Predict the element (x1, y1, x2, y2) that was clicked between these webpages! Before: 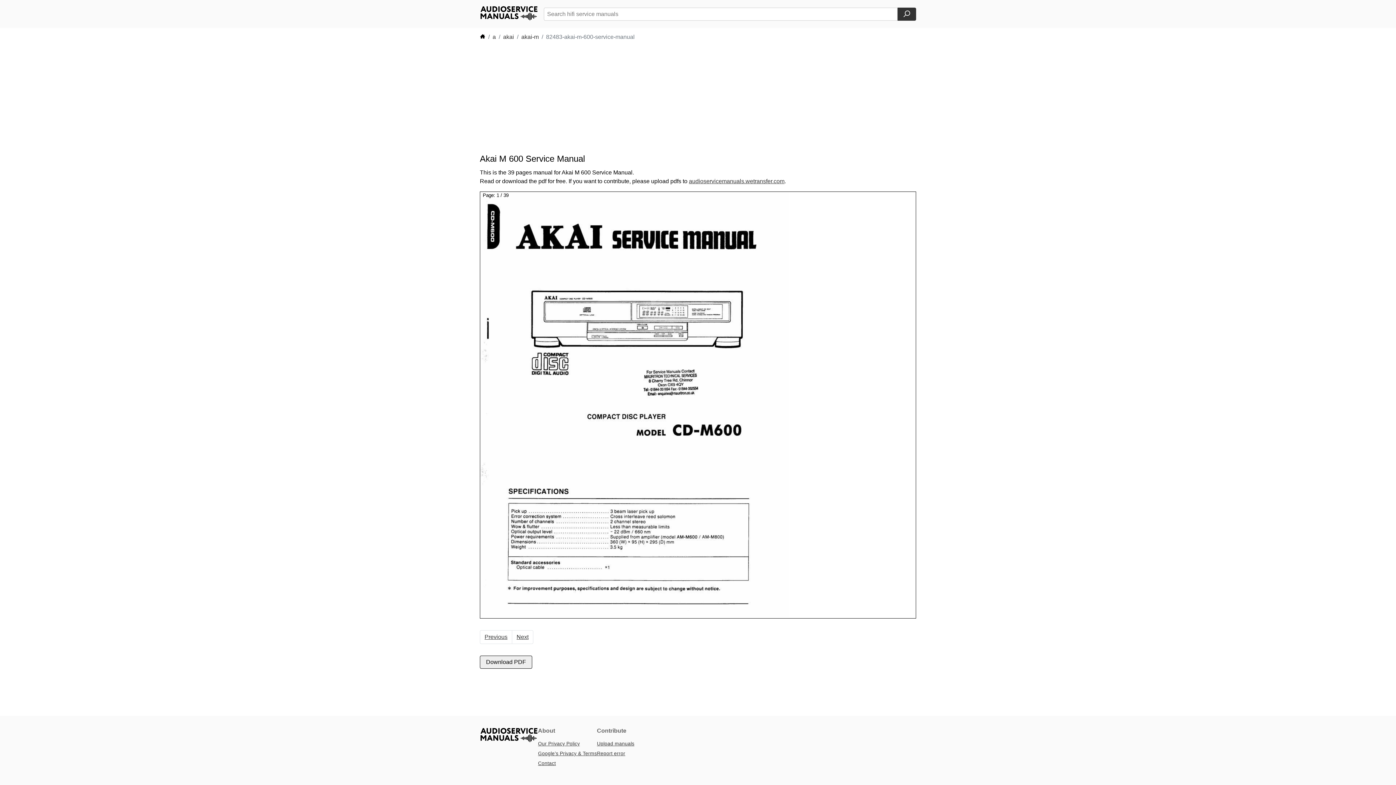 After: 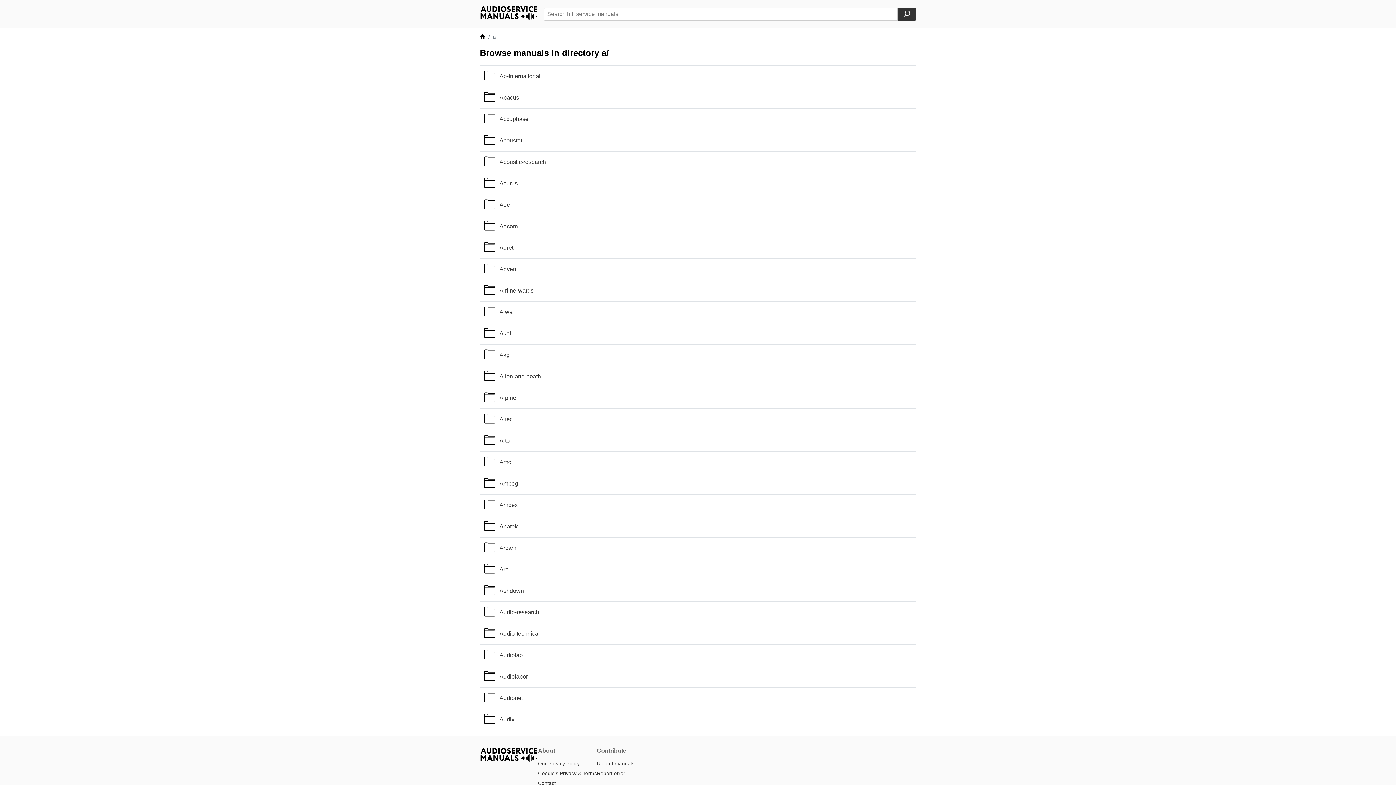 Action: label: a bbox: (492, 33, 496, 40)